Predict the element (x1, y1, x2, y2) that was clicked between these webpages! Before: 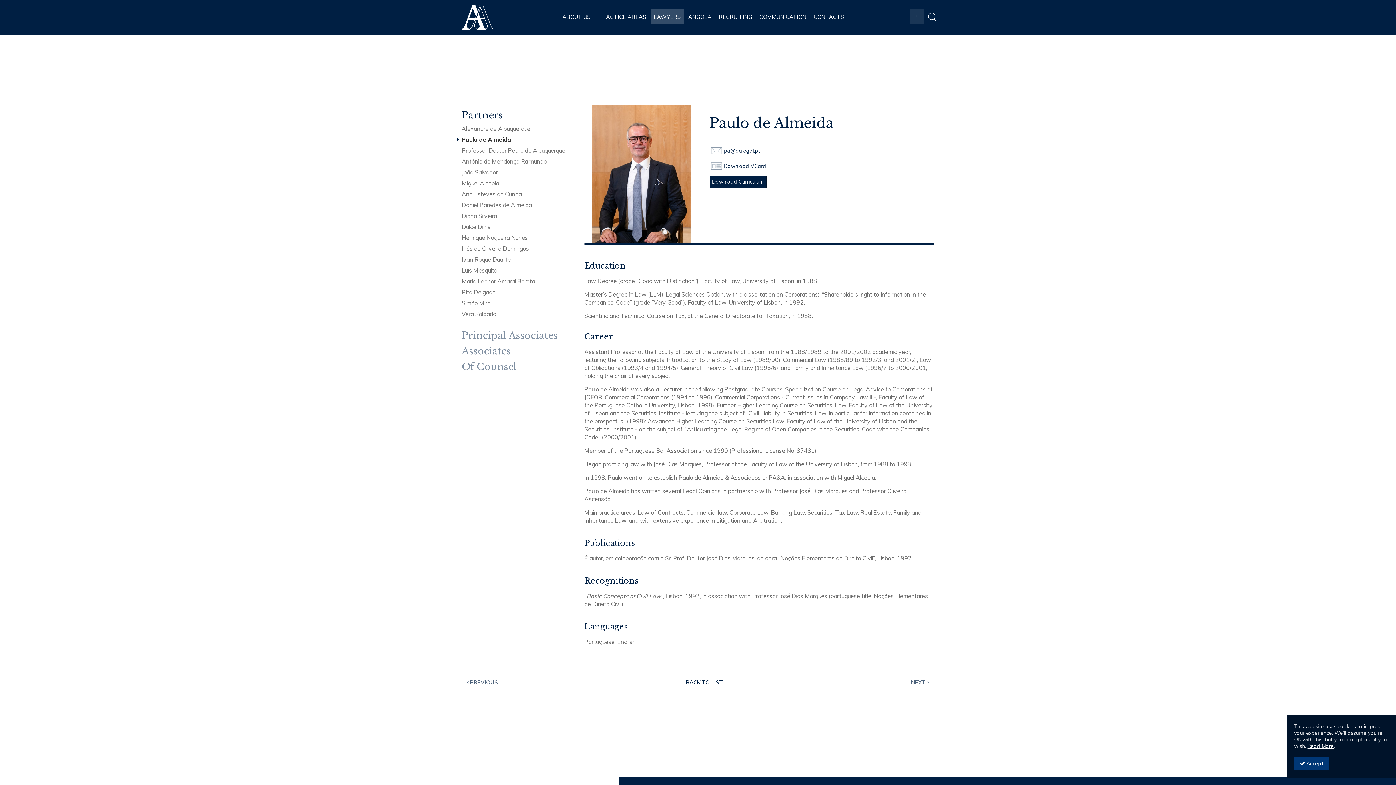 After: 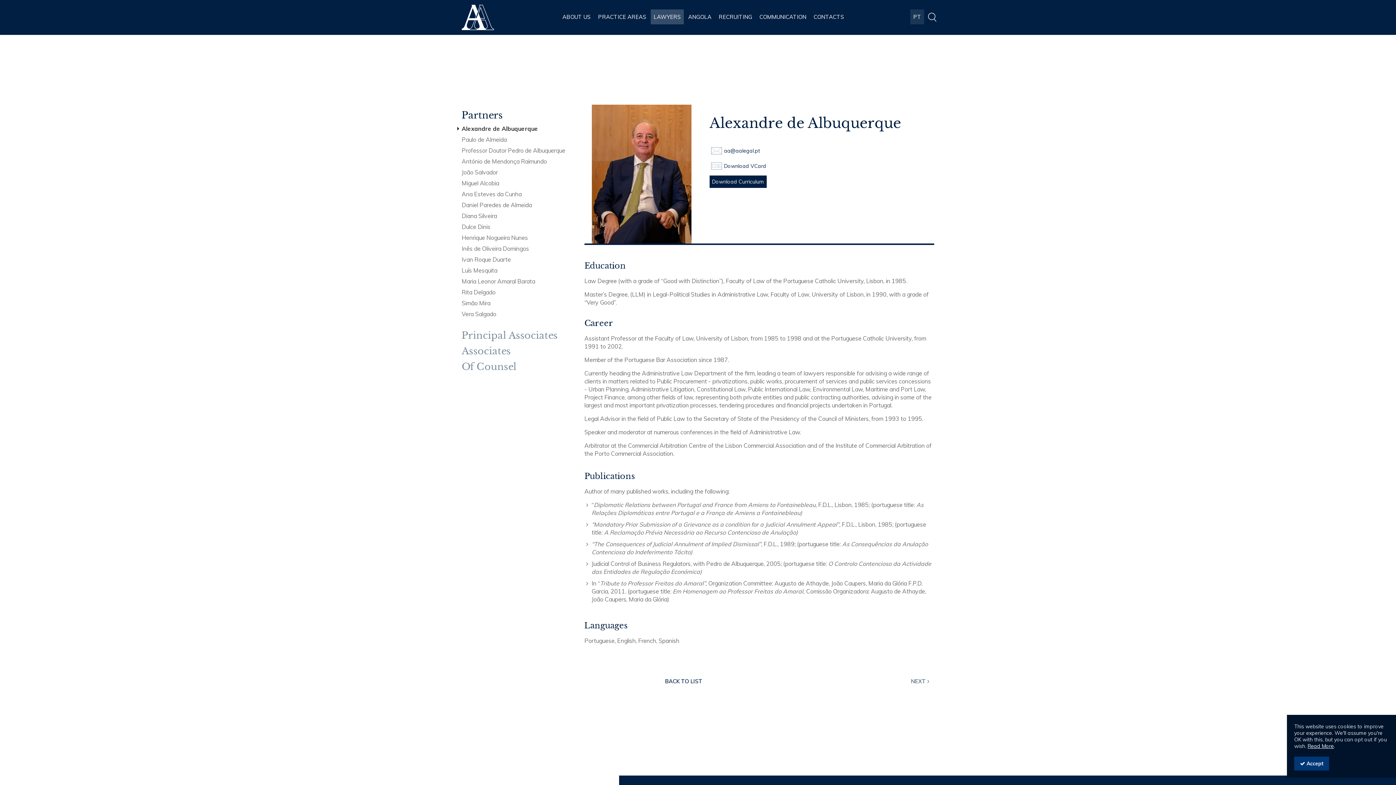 Action: label:  PREVIOUS bbox: (461, 677, 503, 688)